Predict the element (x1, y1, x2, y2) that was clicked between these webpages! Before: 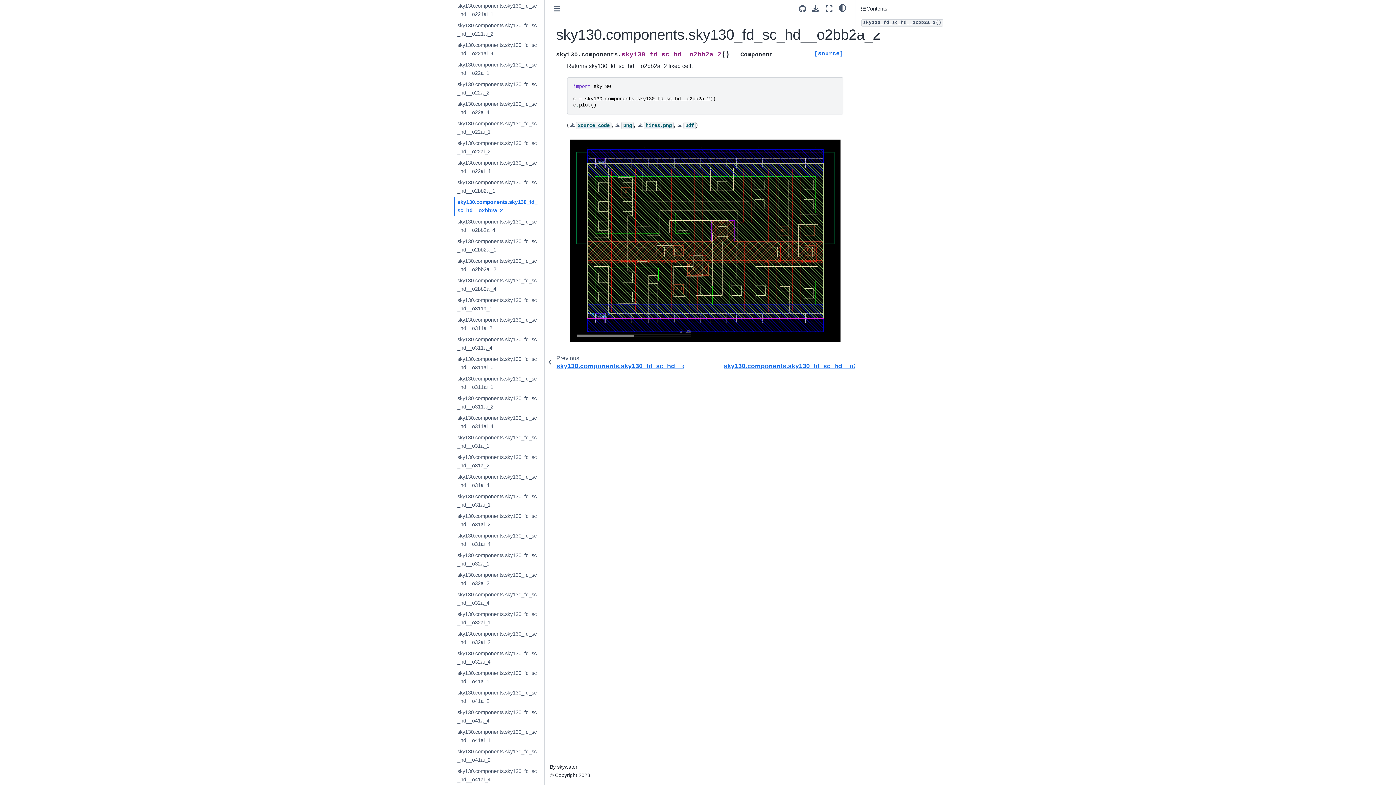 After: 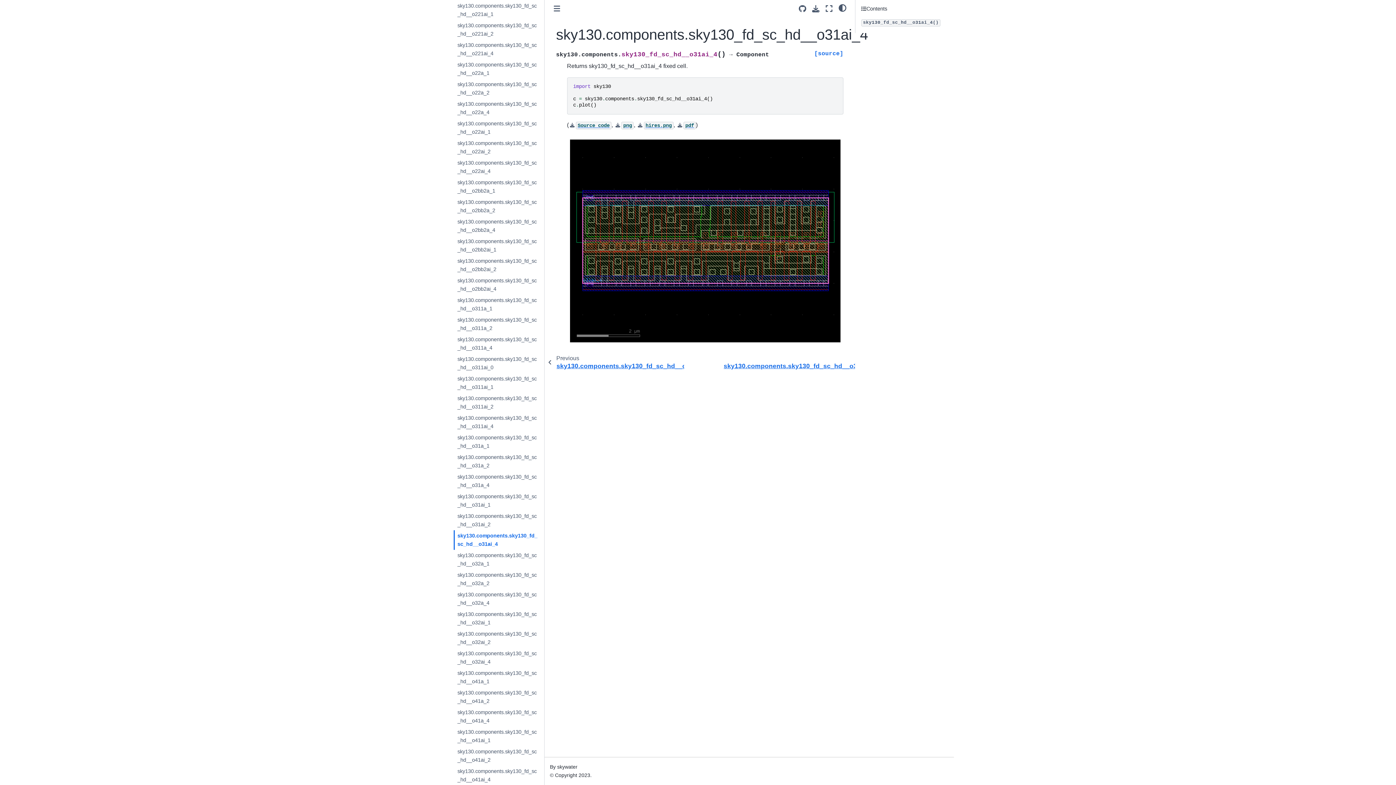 Action: label: sky130.components.sky130_fd_sc_hd__o31ai_4 bbox: (453, 530, 543, 550)